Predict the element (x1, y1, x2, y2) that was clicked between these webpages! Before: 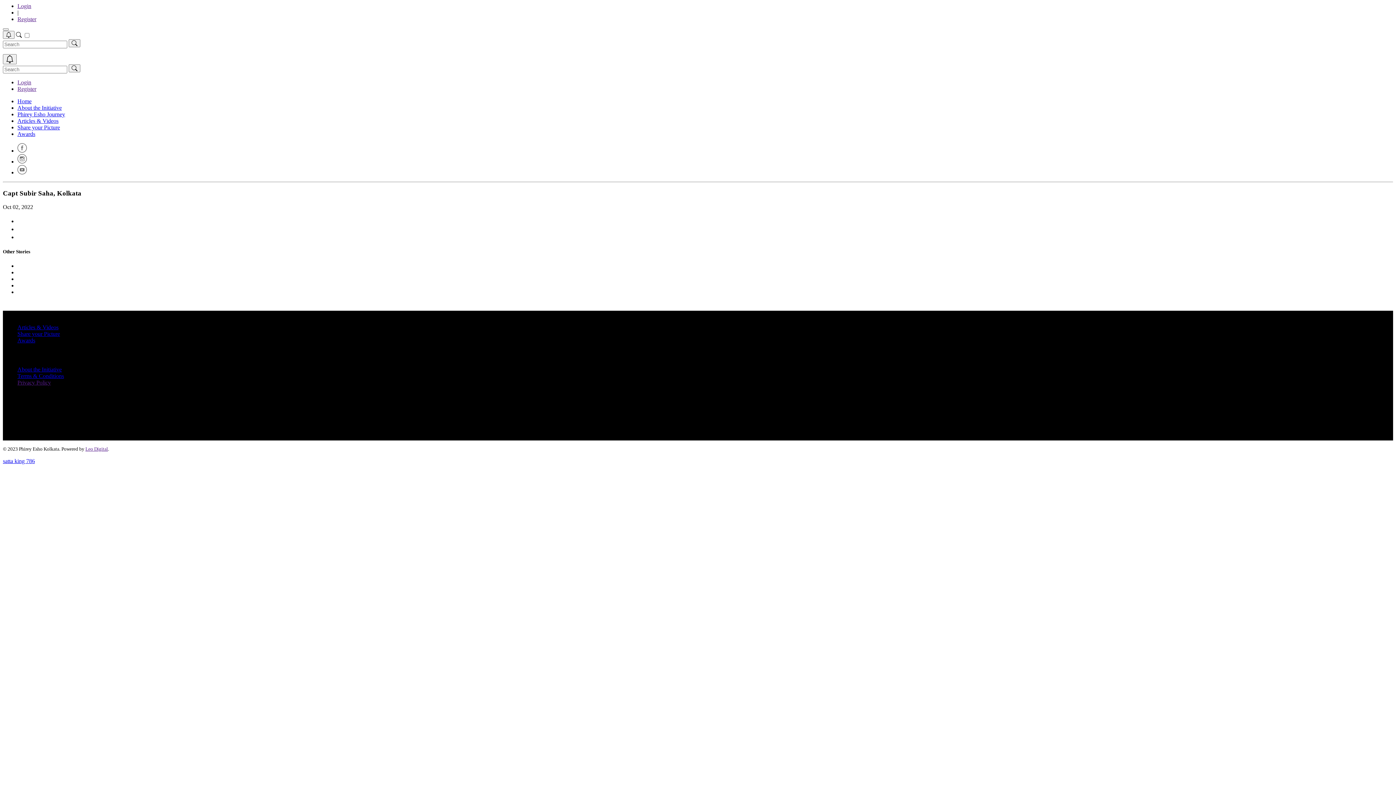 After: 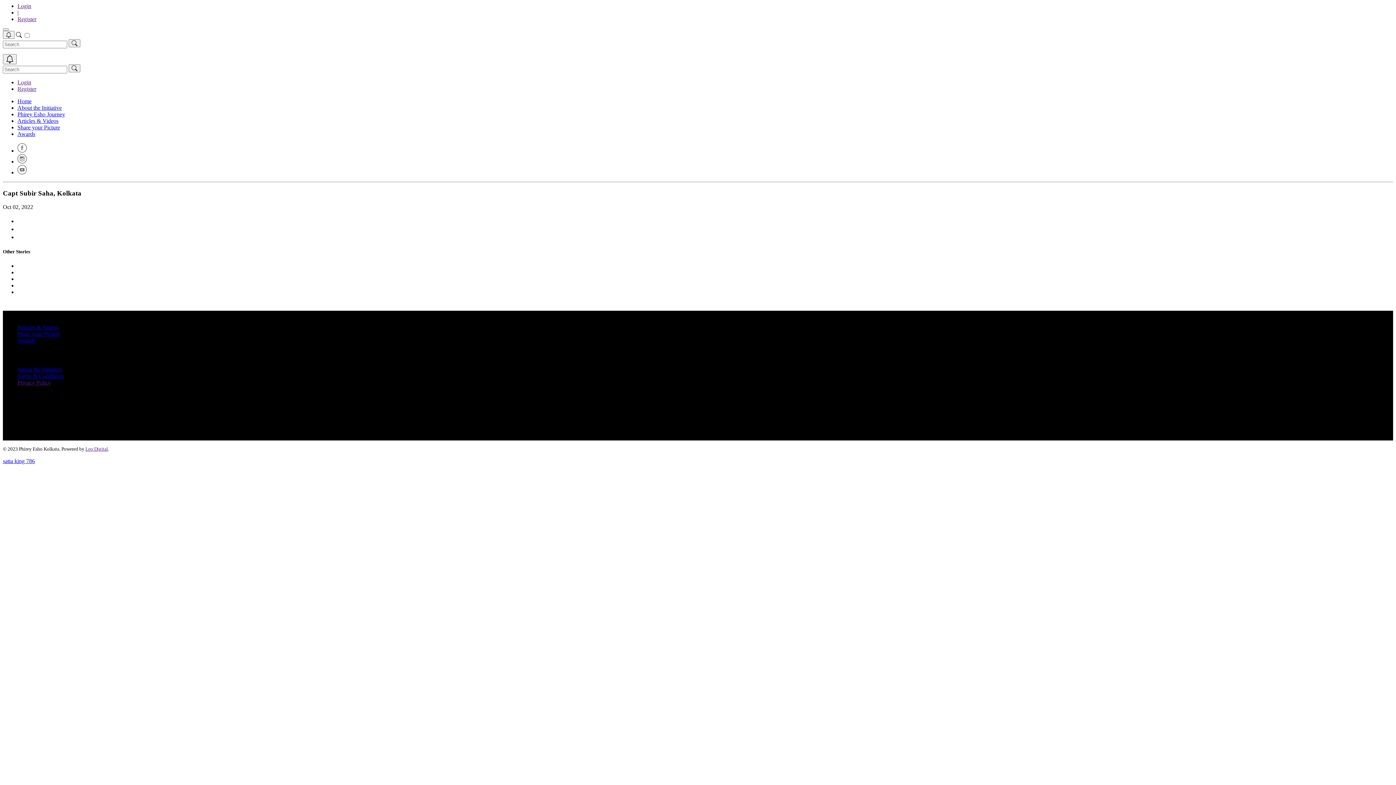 Action: label: Register bbox: (17, 16, 36, 22)